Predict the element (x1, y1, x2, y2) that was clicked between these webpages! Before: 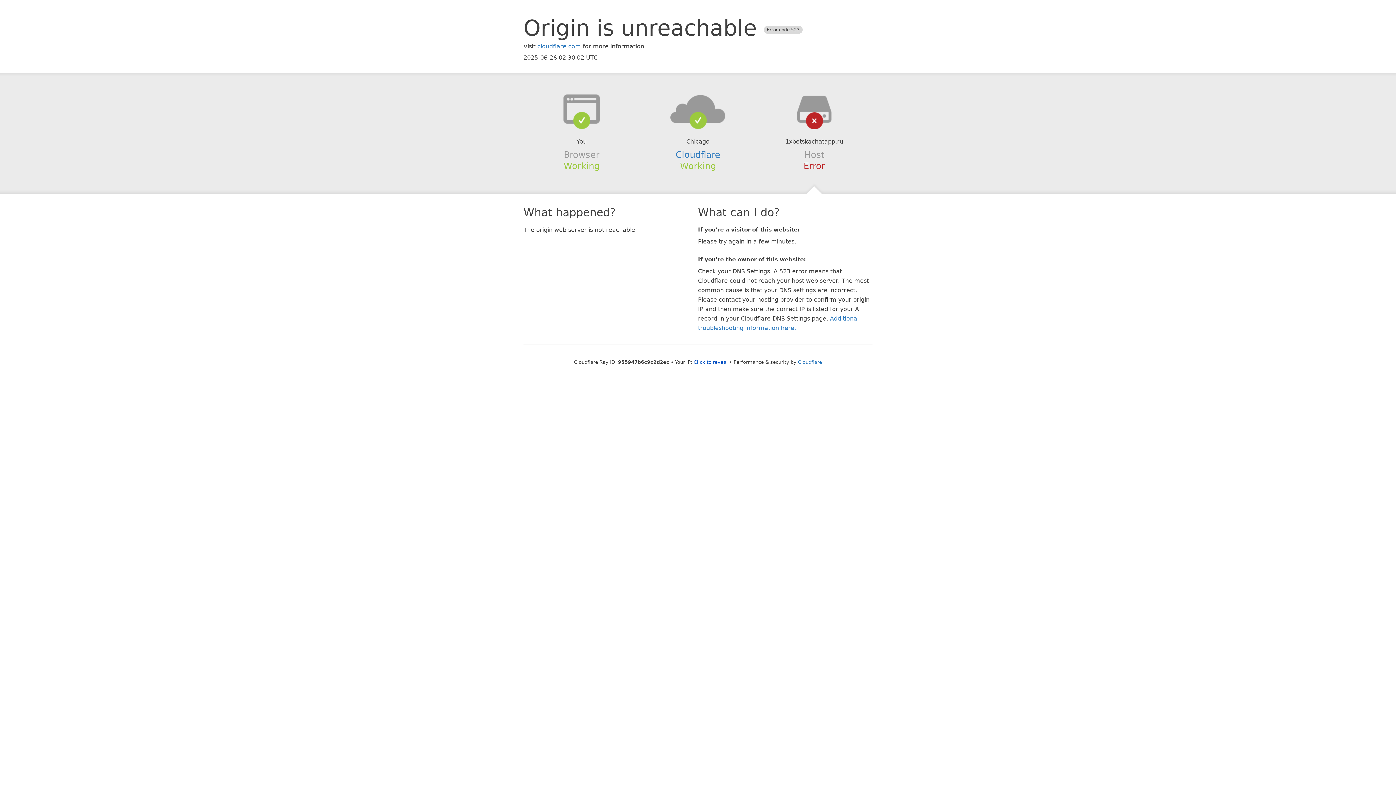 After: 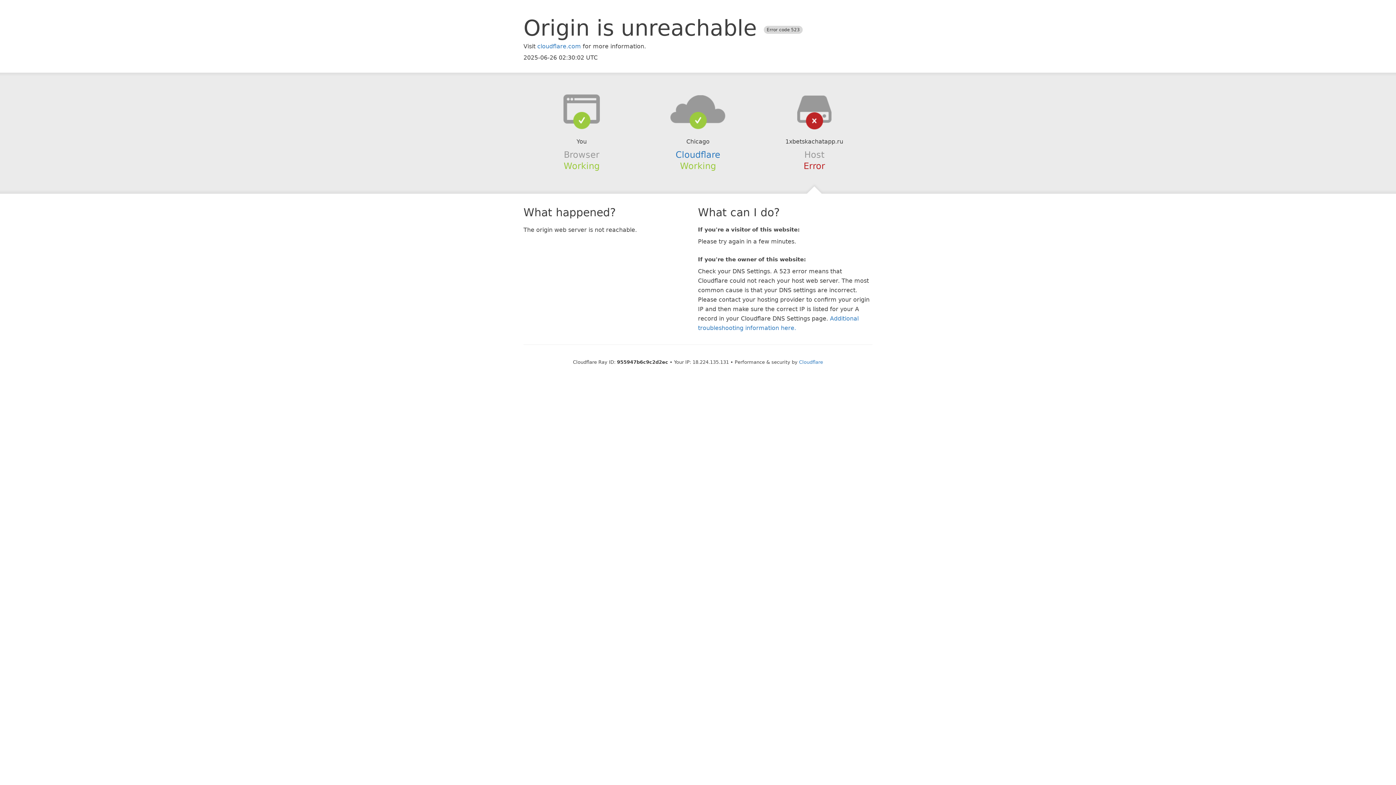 Action: bbox: (693, 359, 728, 364) label: Click to reveal